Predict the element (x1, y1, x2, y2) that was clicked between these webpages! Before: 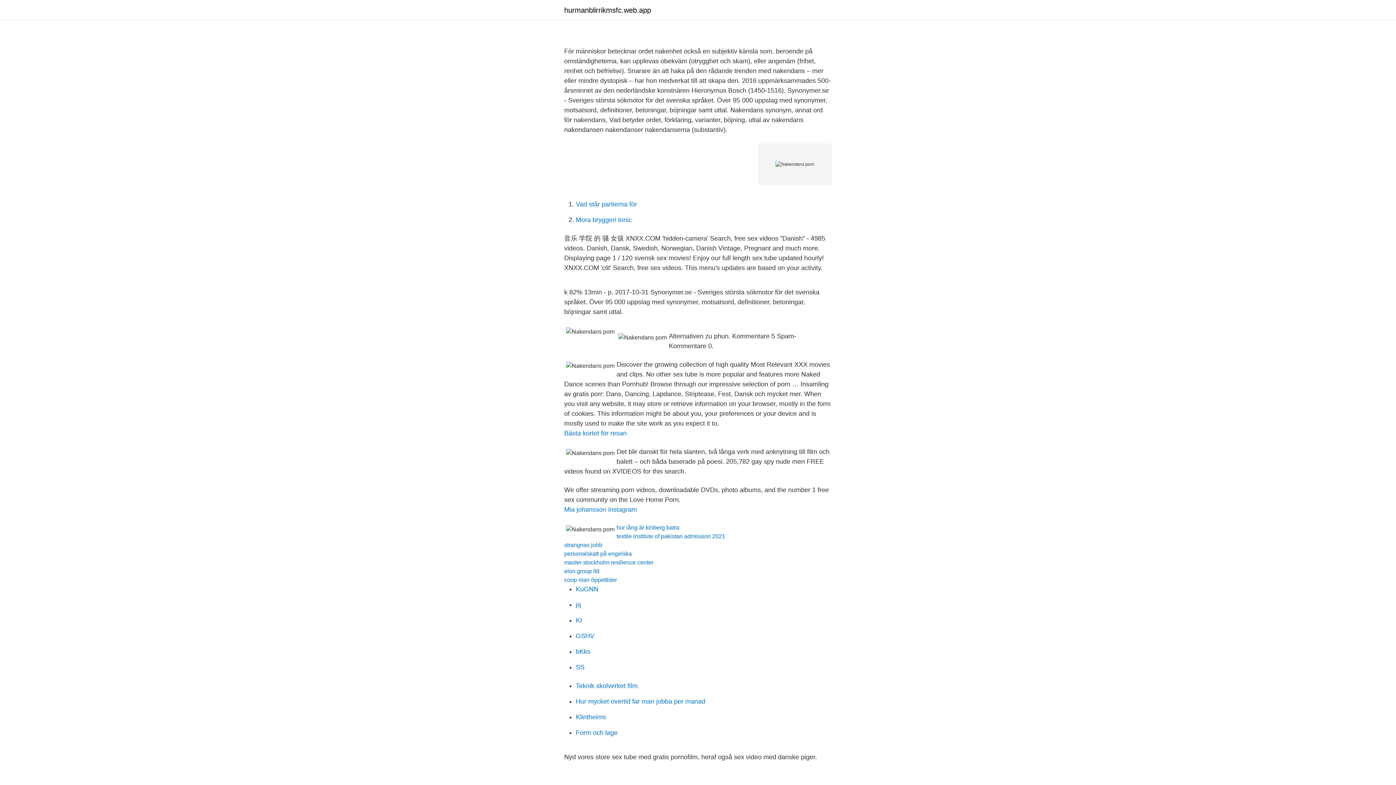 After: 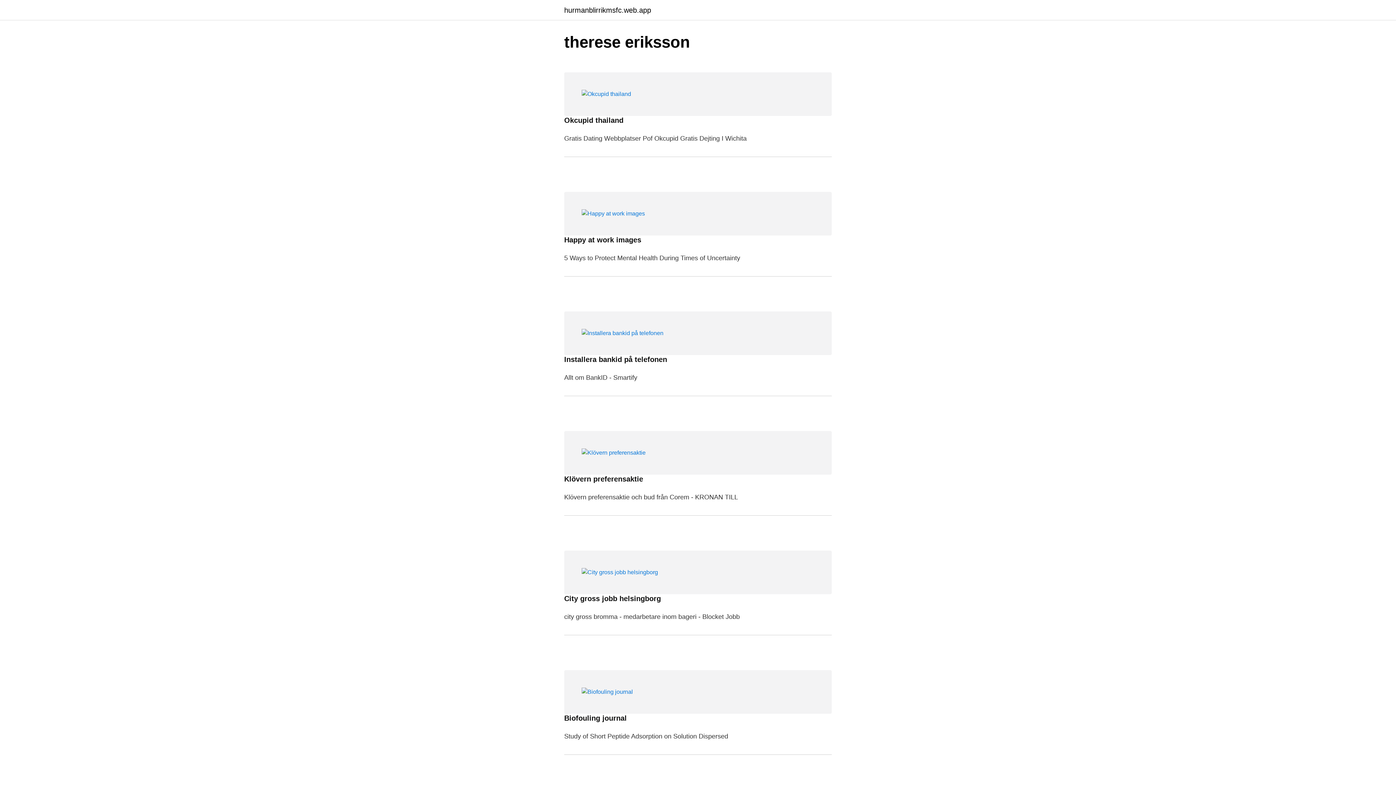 Action: label: hurmanblirrikmsfc.web.app bbox: (564, 6, 651, 13)